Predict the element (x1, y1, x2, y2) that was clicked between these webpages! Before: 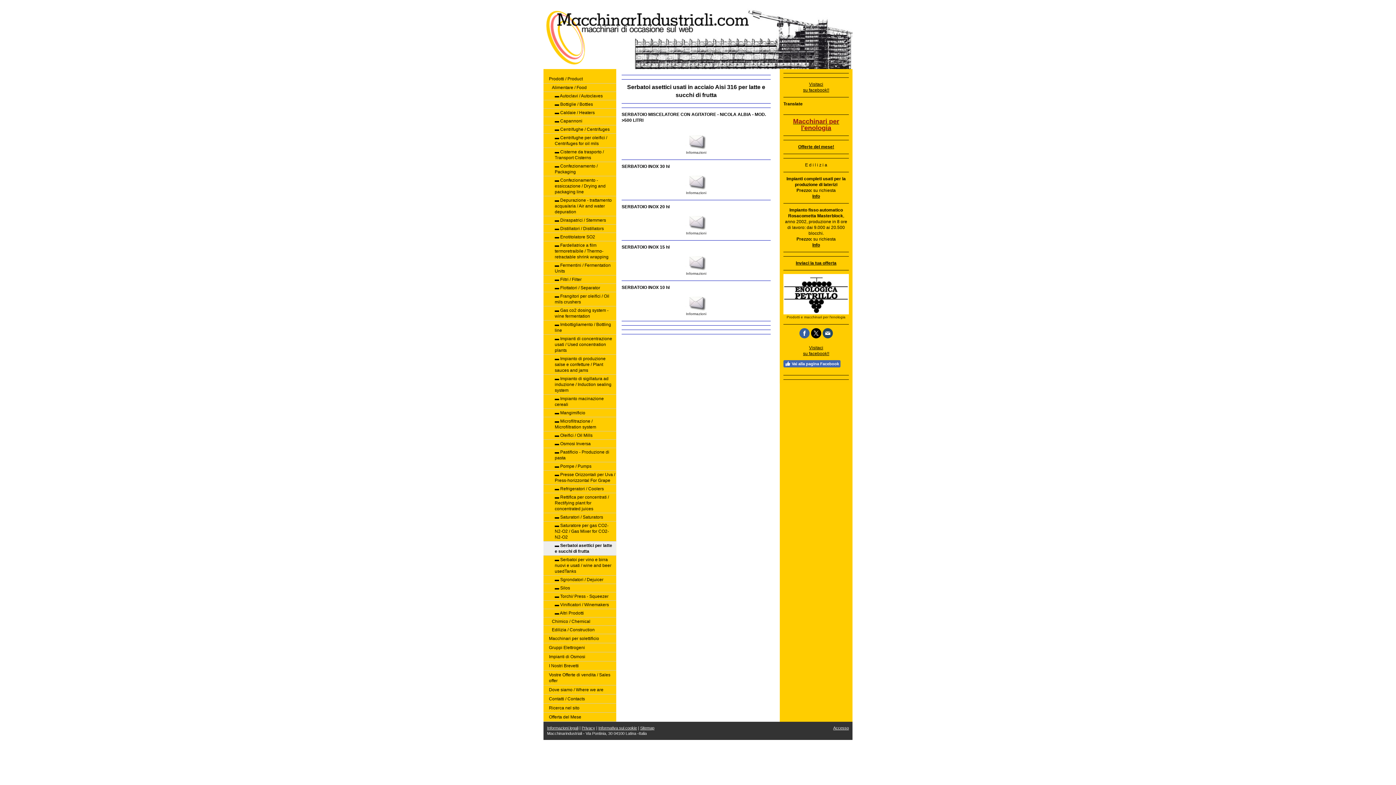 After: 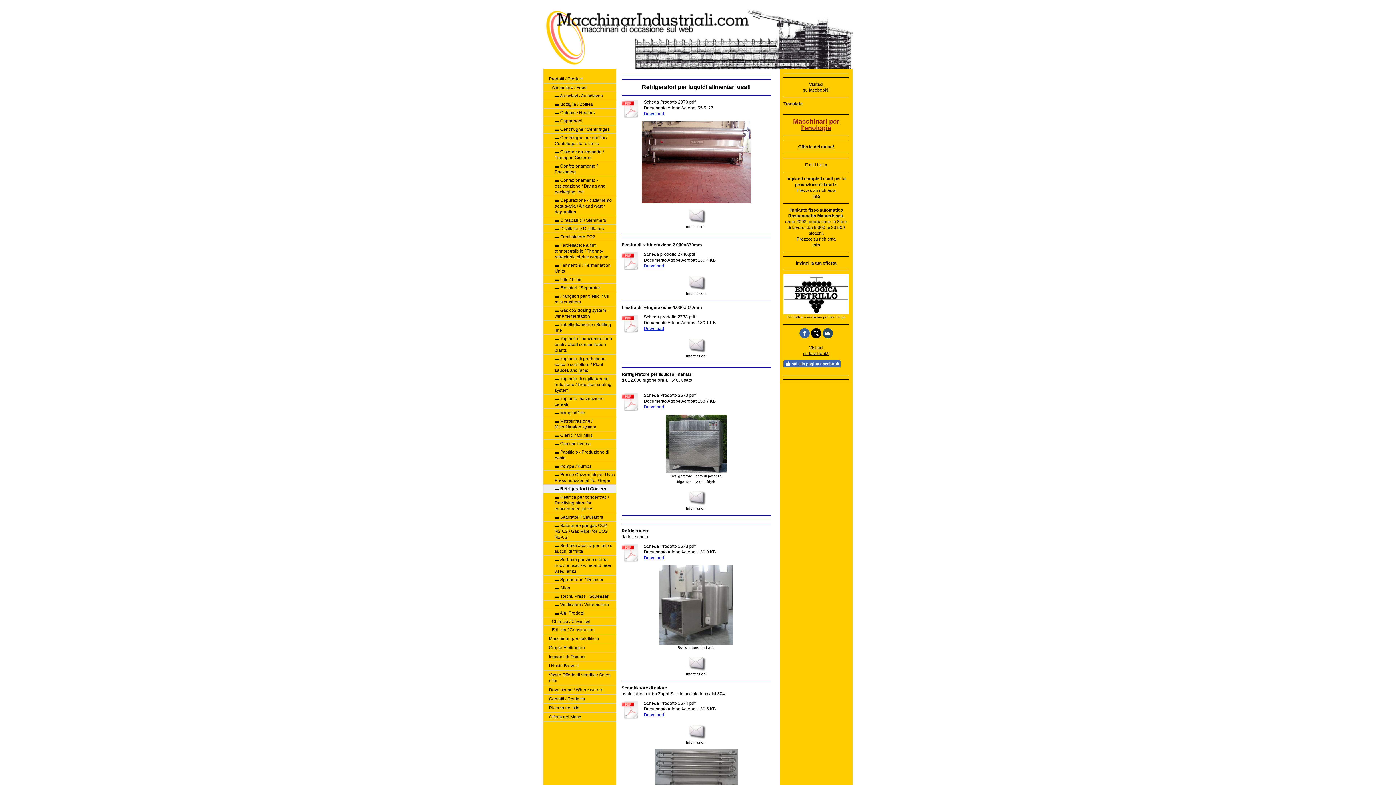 Action: bbox: (543, 485, 616, 493) label: ▬ Refrigeratori / Coolers